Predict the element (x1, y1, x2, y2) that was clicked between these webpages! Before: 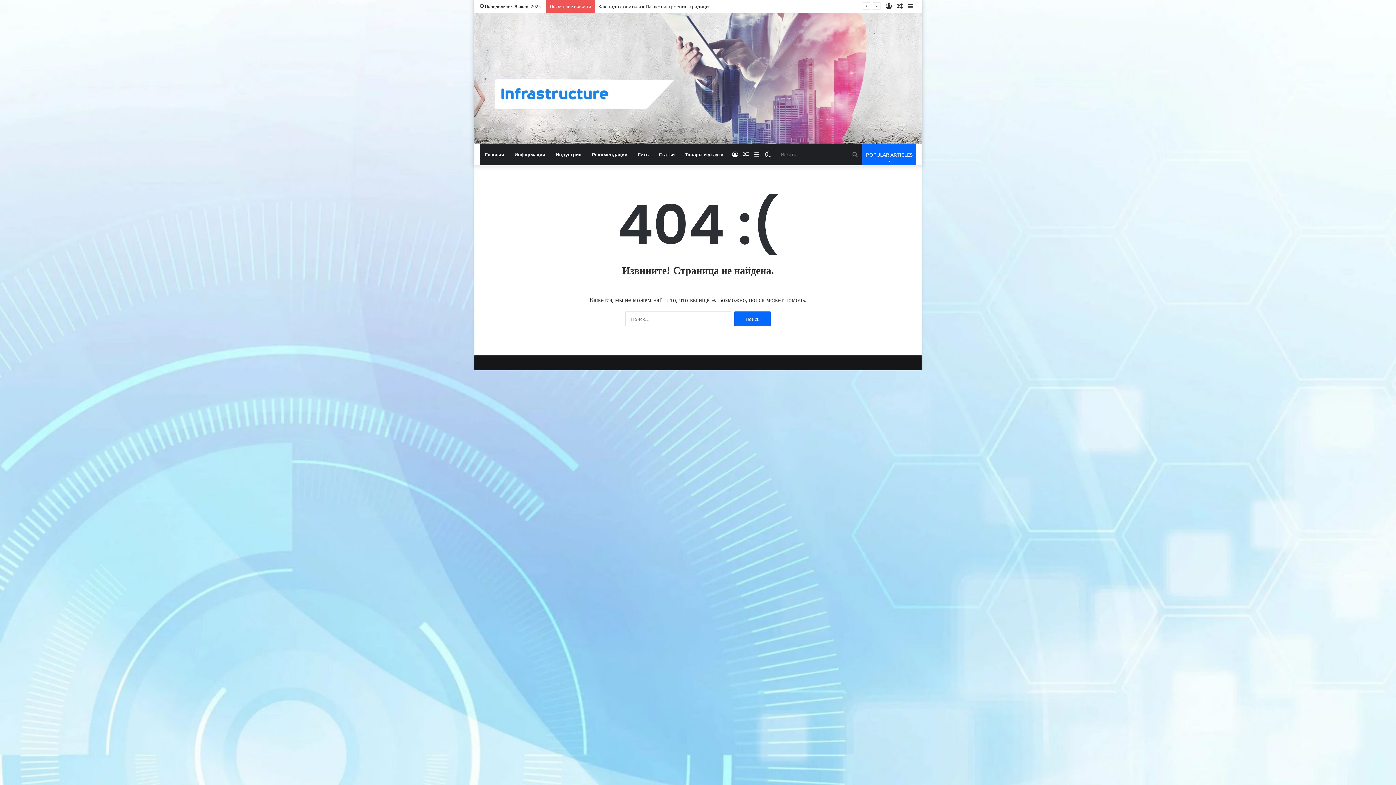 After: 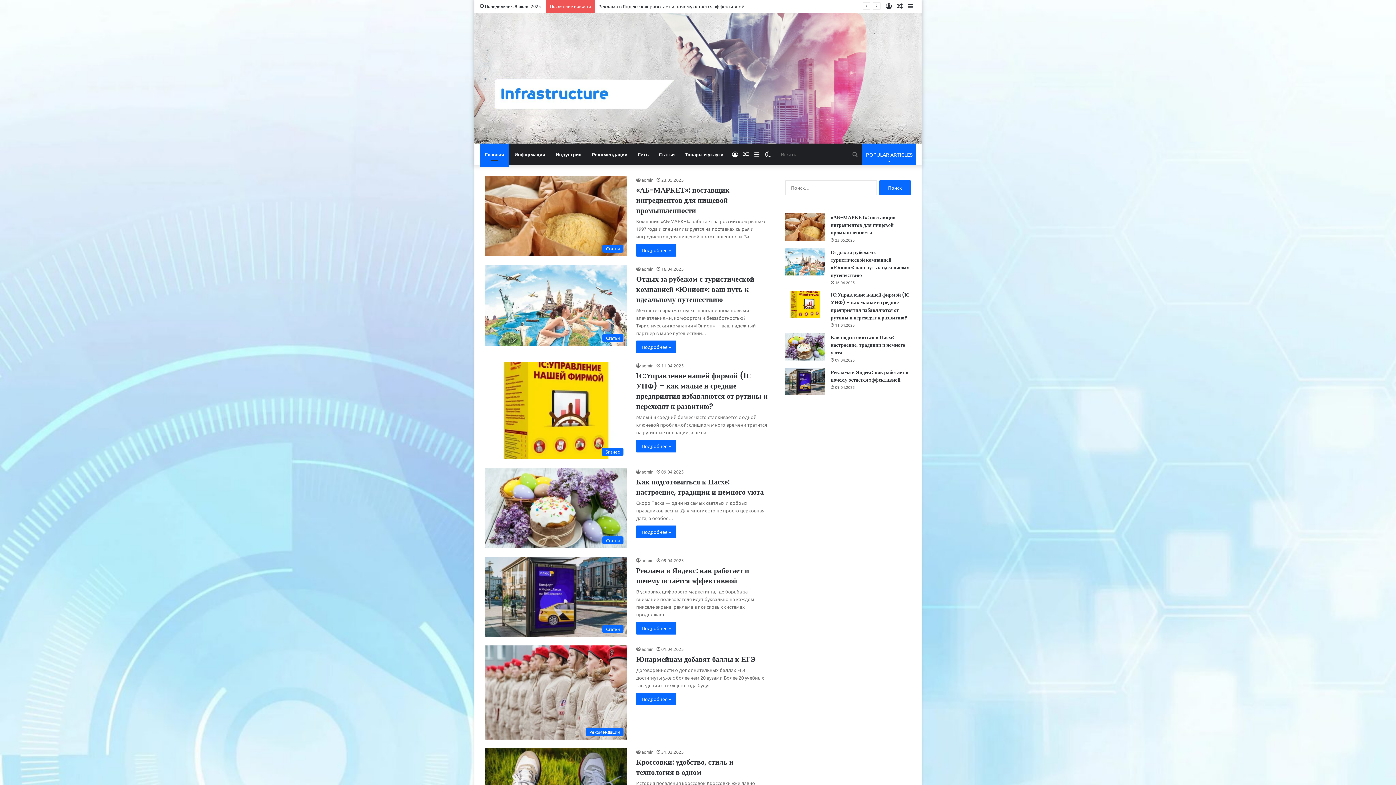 Action: label: Главная bbox: (480, 143, 509, 165)